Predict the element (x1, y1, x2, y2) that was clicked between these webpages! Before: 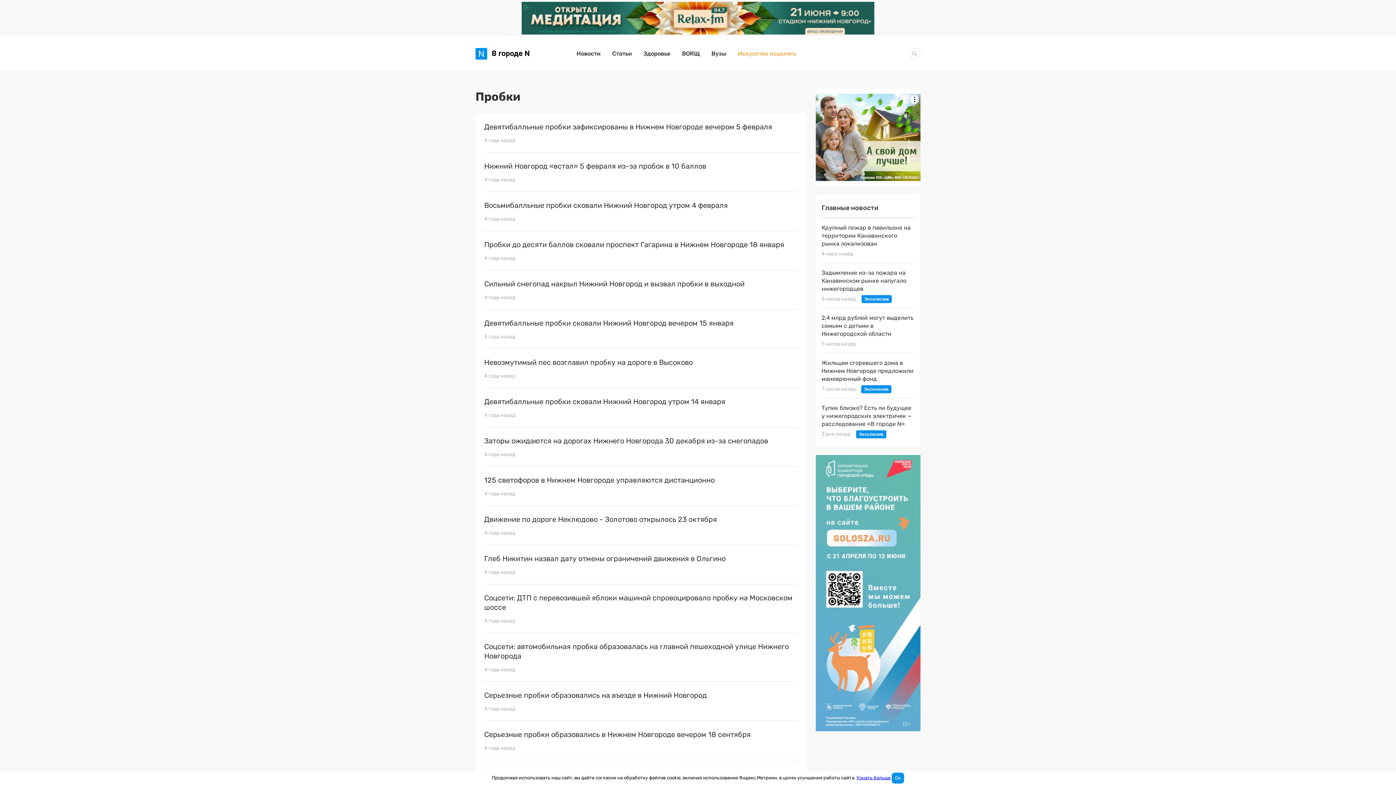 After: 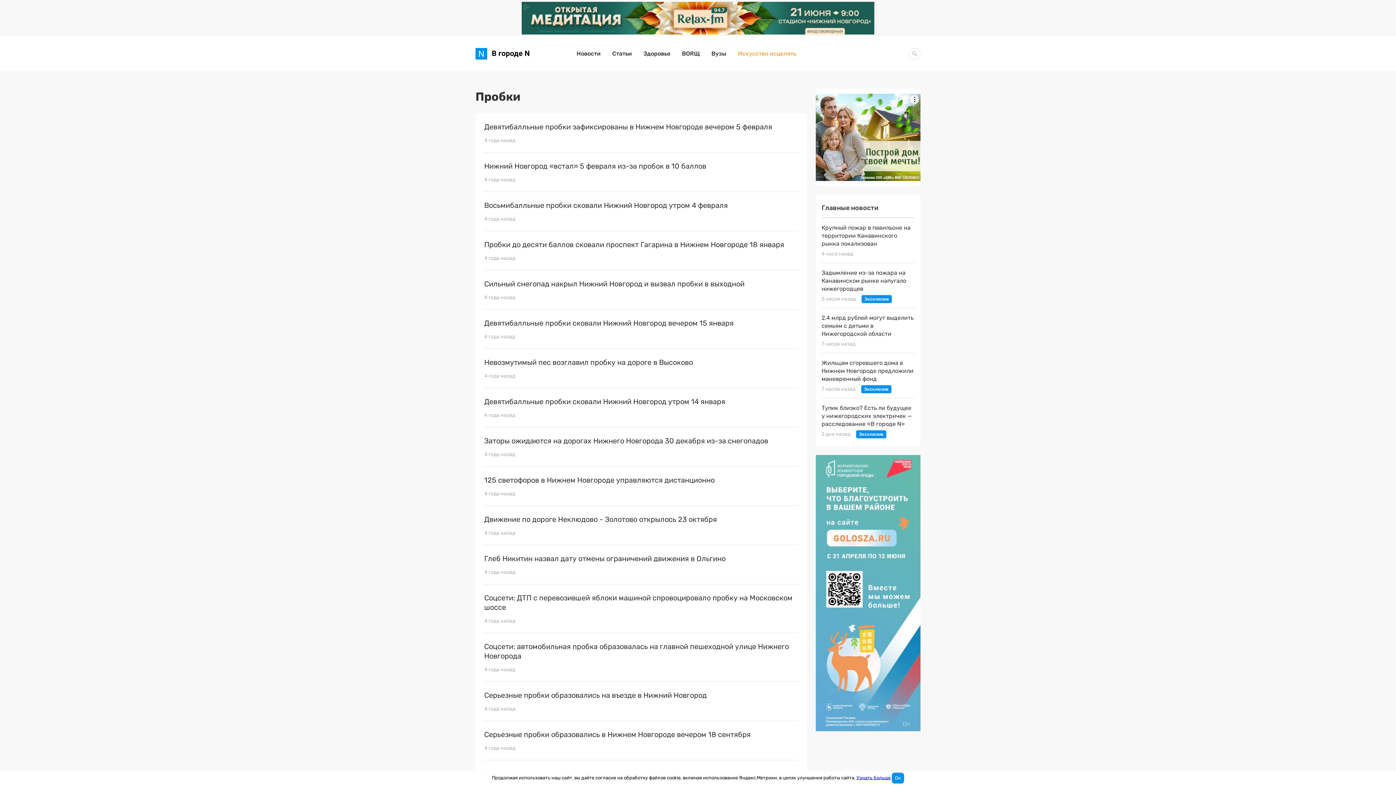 Action: bbox: (521, 1, 874, 34)